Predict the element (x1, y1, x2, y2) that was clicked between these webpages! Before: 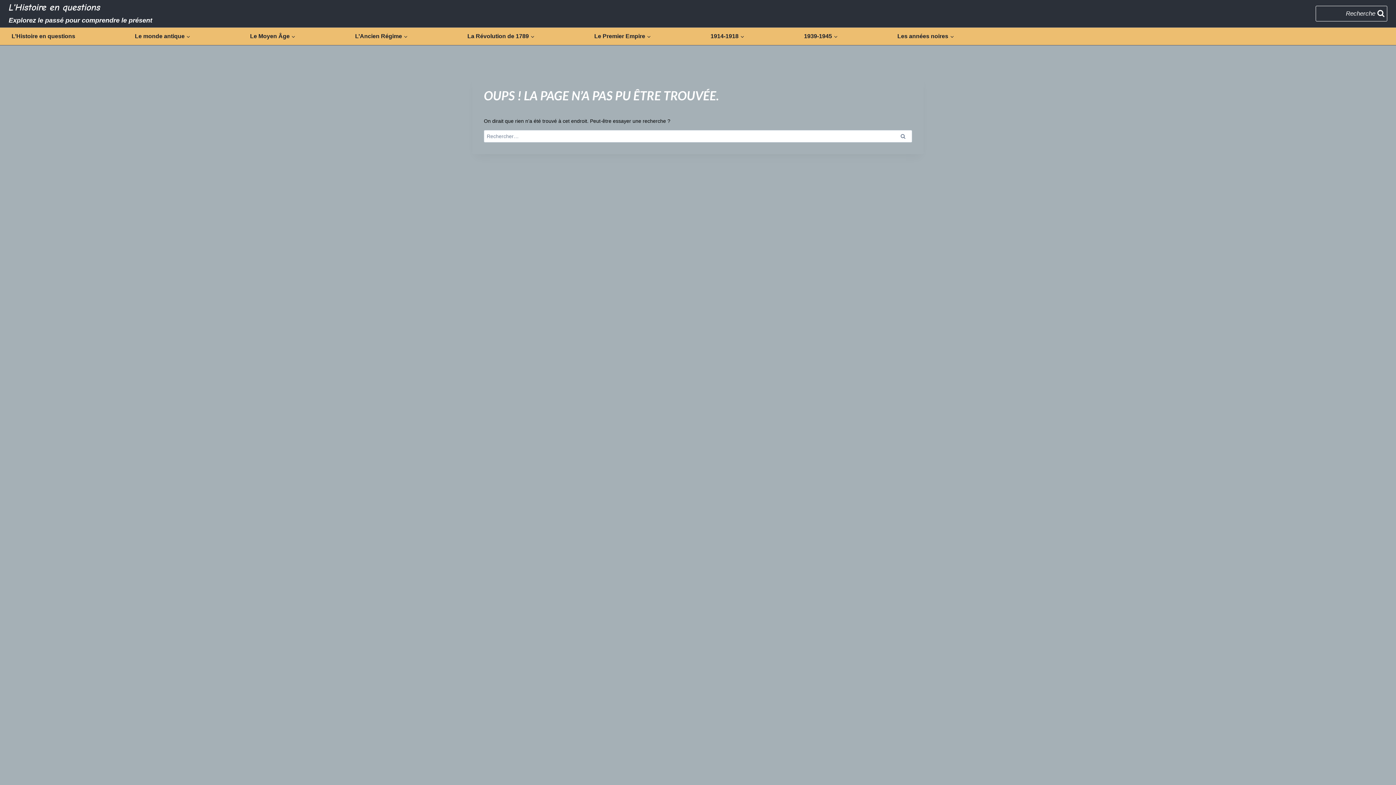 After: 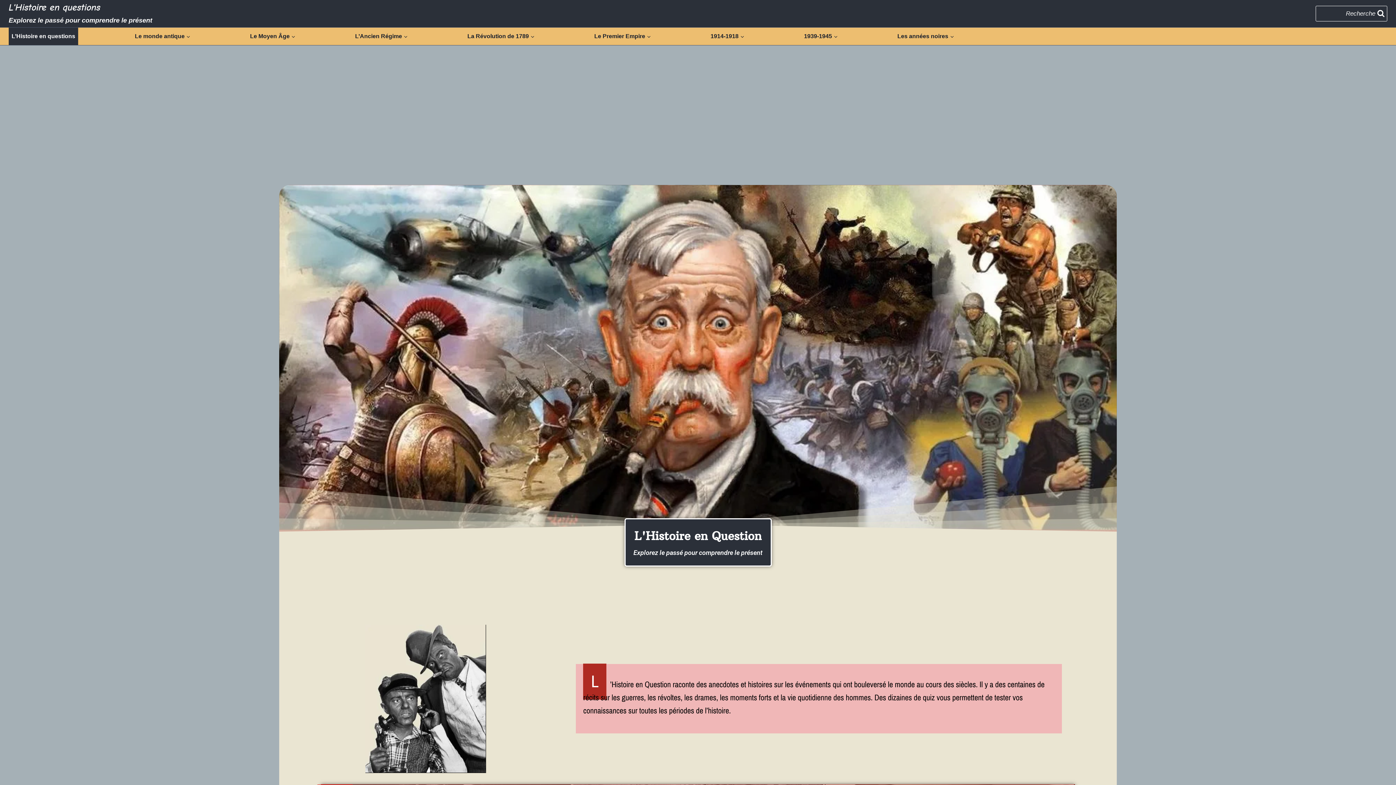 Action: label: L’Histoire en questions bbox: (8, 27, 78, 45)